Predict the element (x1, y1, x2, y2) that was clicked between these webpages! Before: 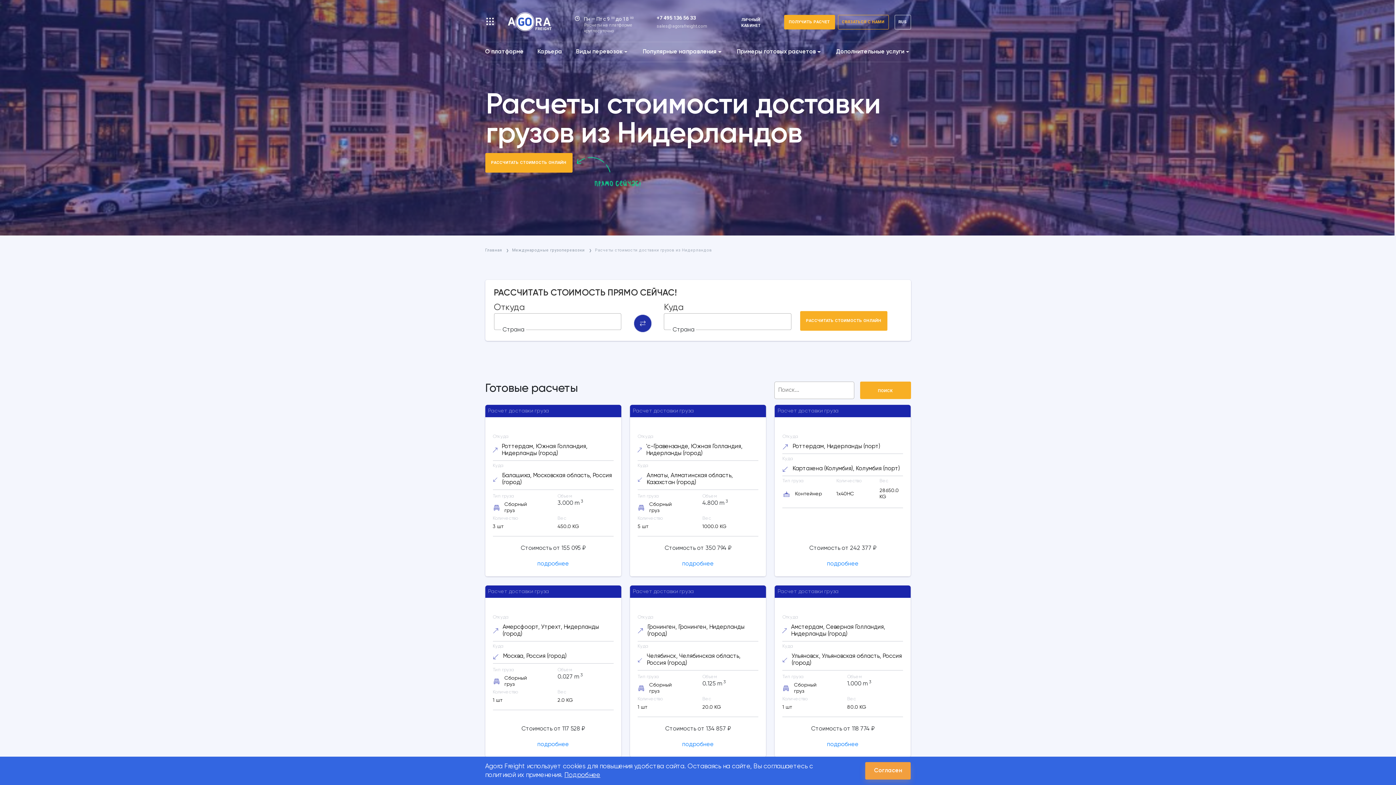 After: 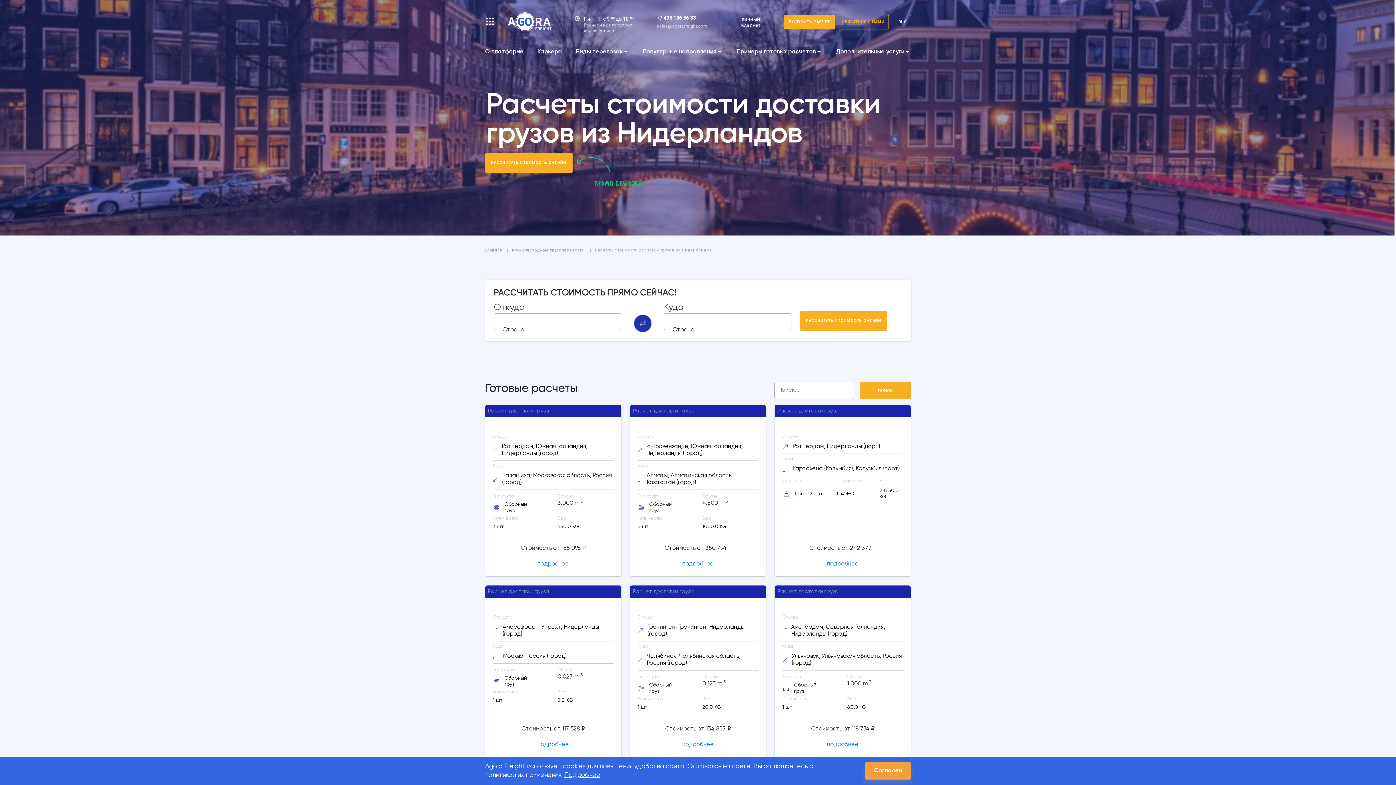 Action: bbox: (784, 14, 835, 29) label: ПОЛУЧИТЬ РАСЧЕТ